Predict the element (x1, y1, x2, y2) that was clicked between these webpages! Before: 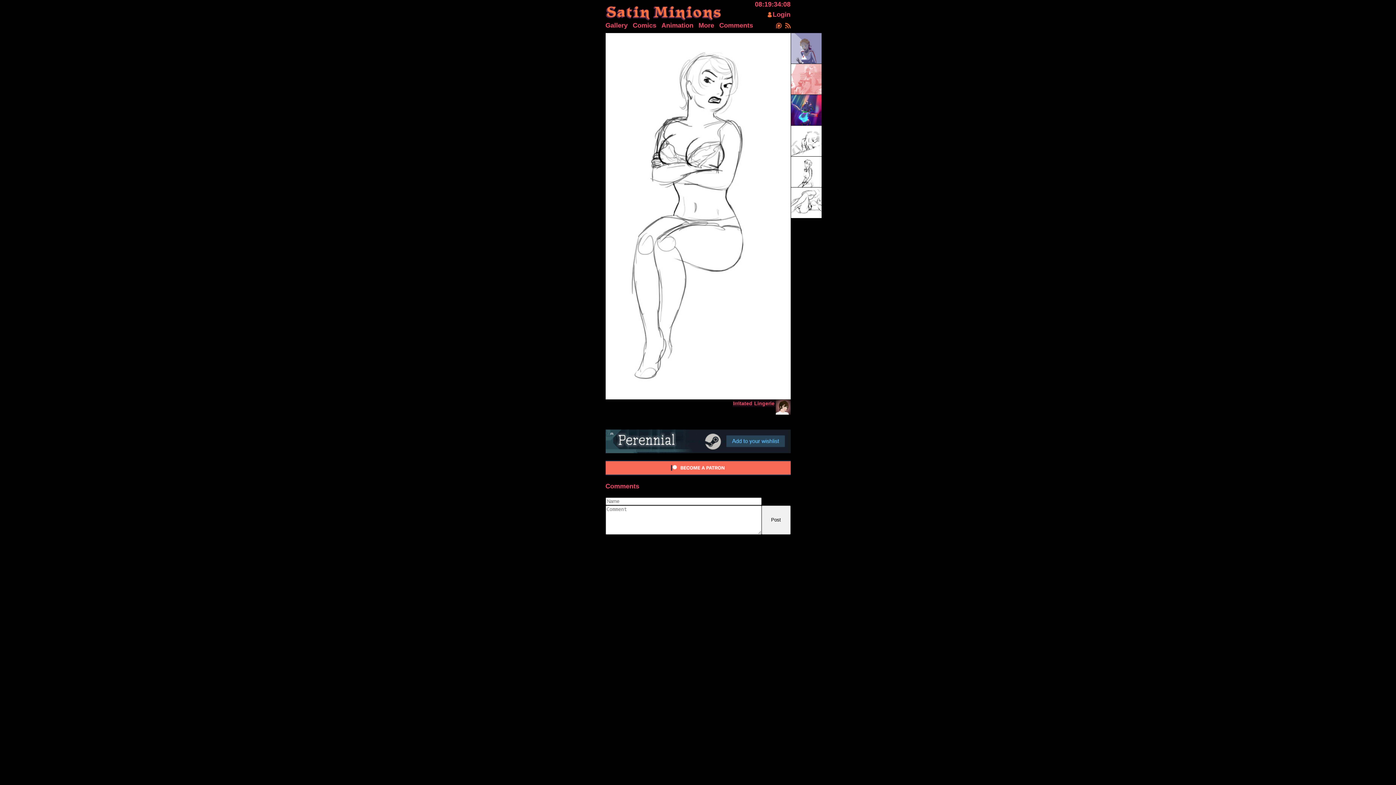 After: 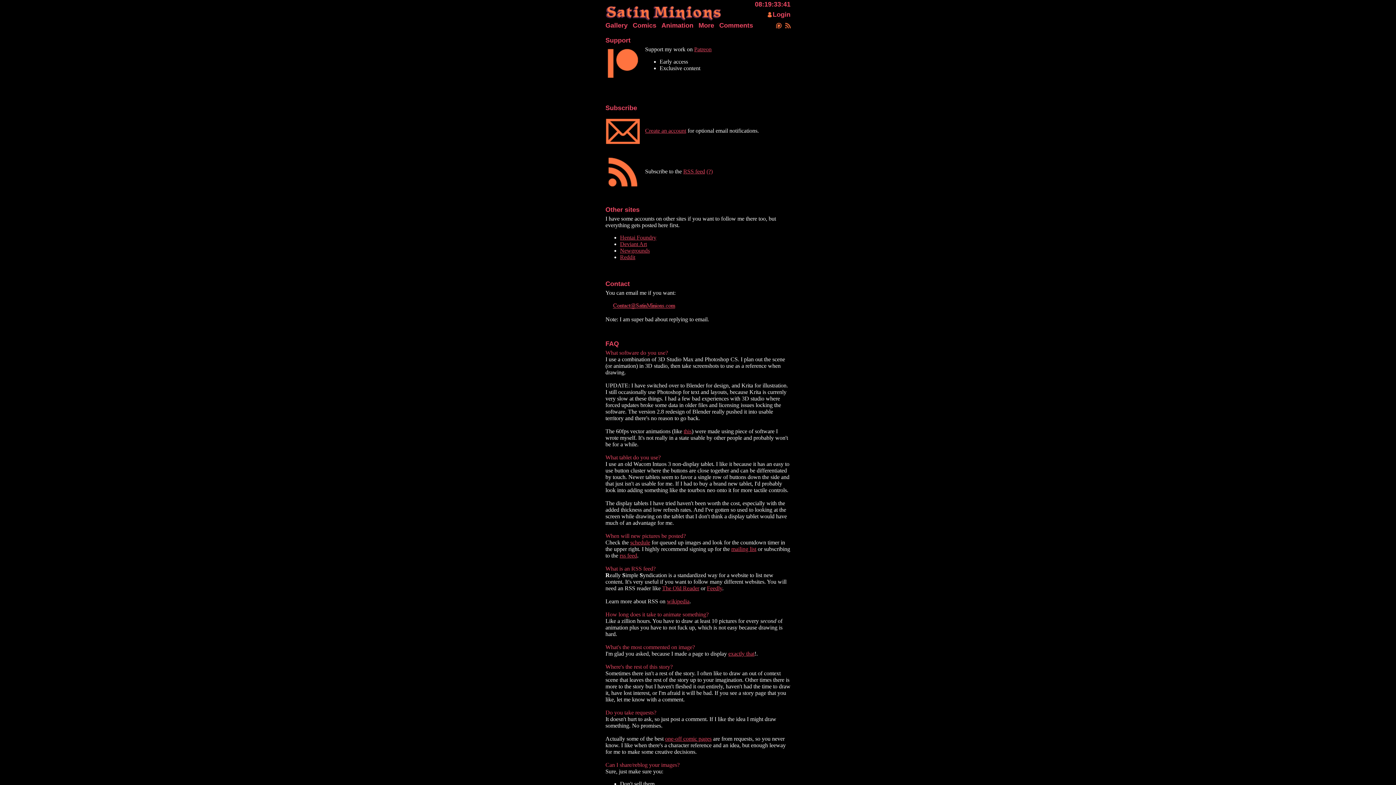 Action: bbox: (698, 21, 714, 29) label: More